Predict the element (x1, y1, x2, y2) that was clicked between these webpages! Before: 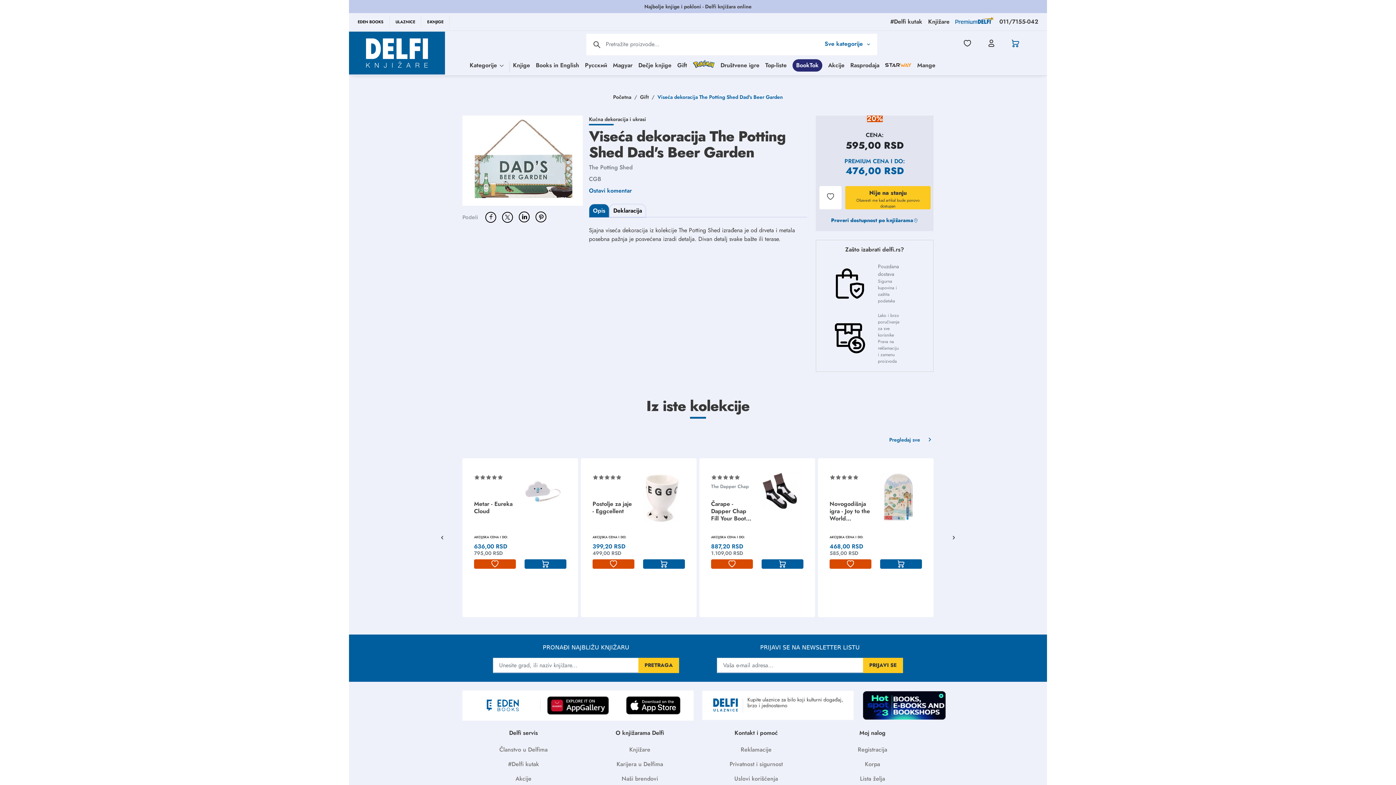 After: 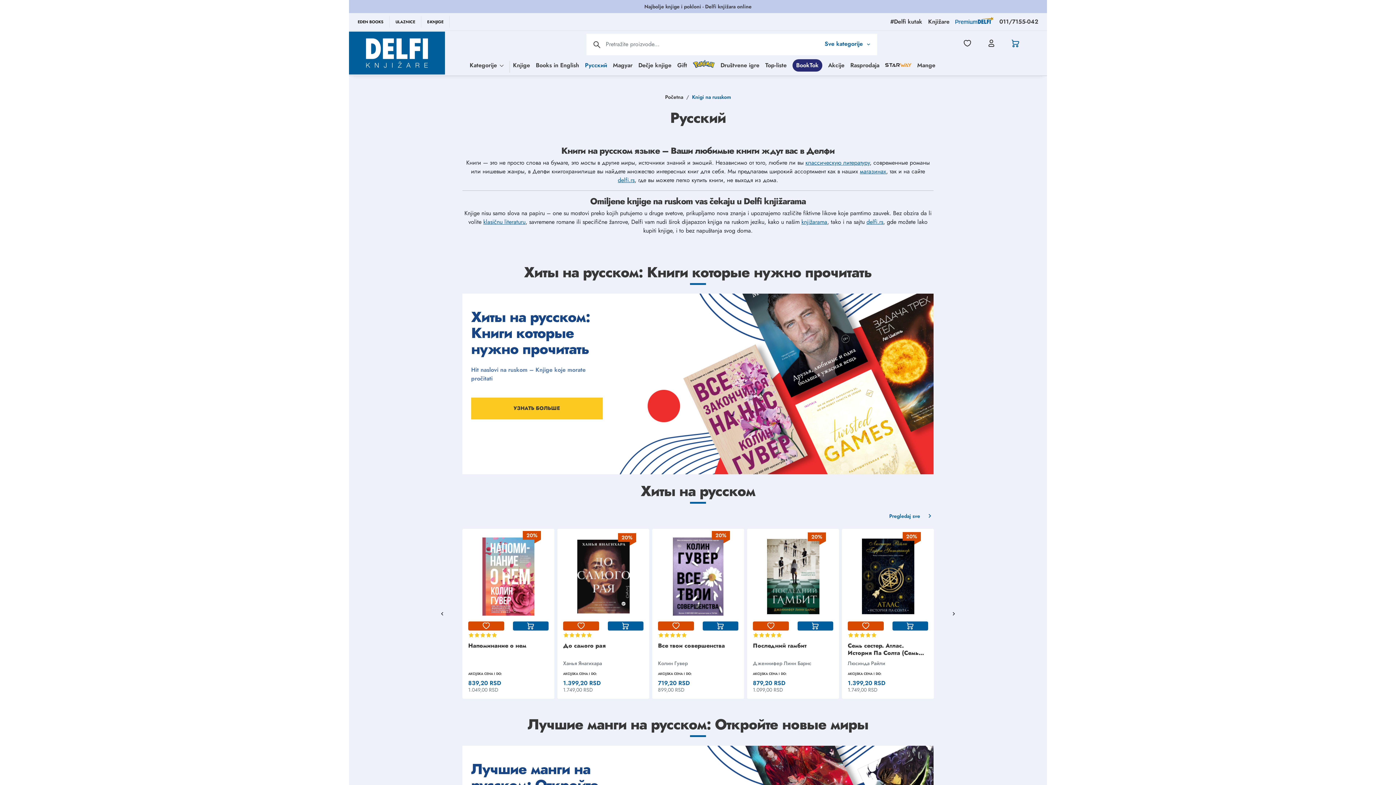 Action: bbox: (576, 59, 597, 71) label: Русский